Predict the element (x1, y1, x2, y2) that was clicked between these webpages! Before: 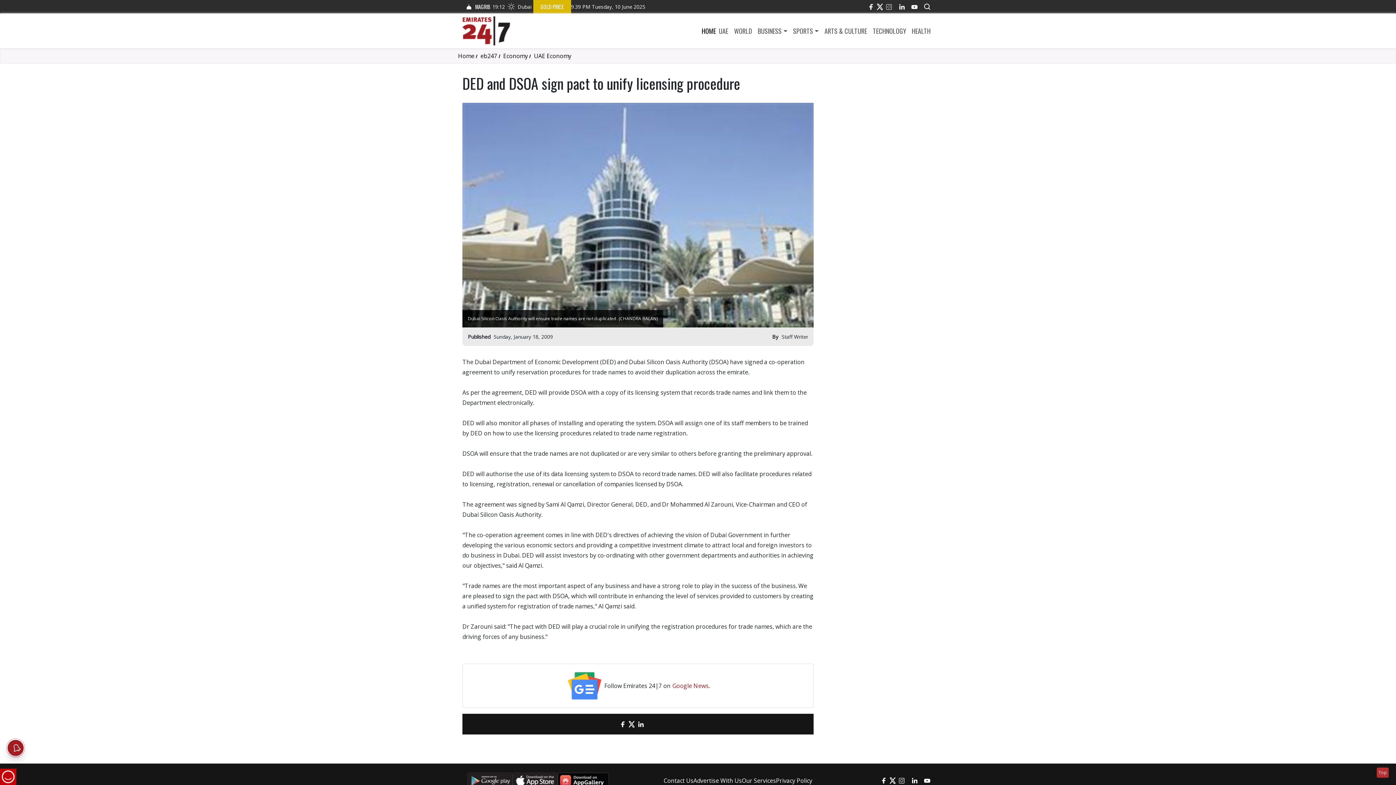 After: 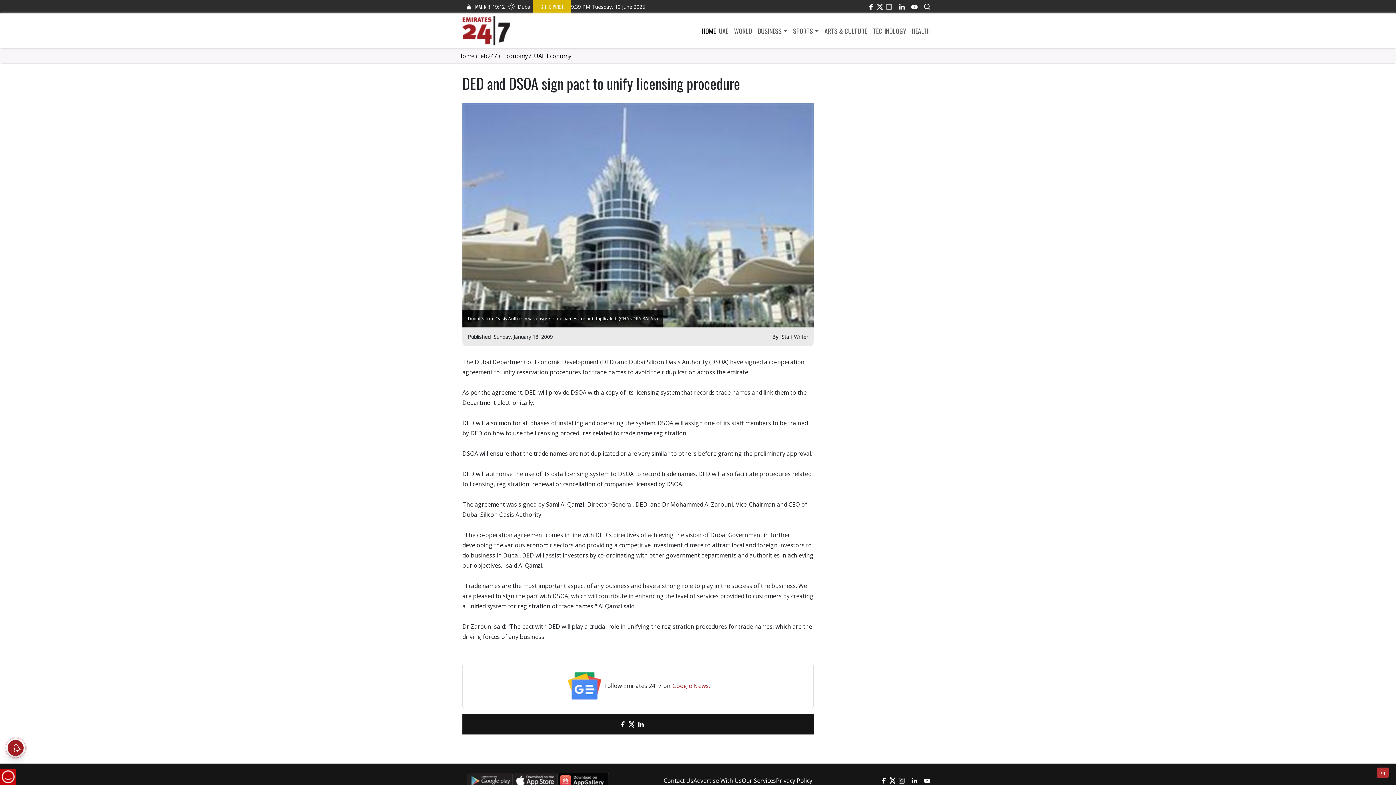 Action: bbox: (877, 0, 882, 13) label: Twitter